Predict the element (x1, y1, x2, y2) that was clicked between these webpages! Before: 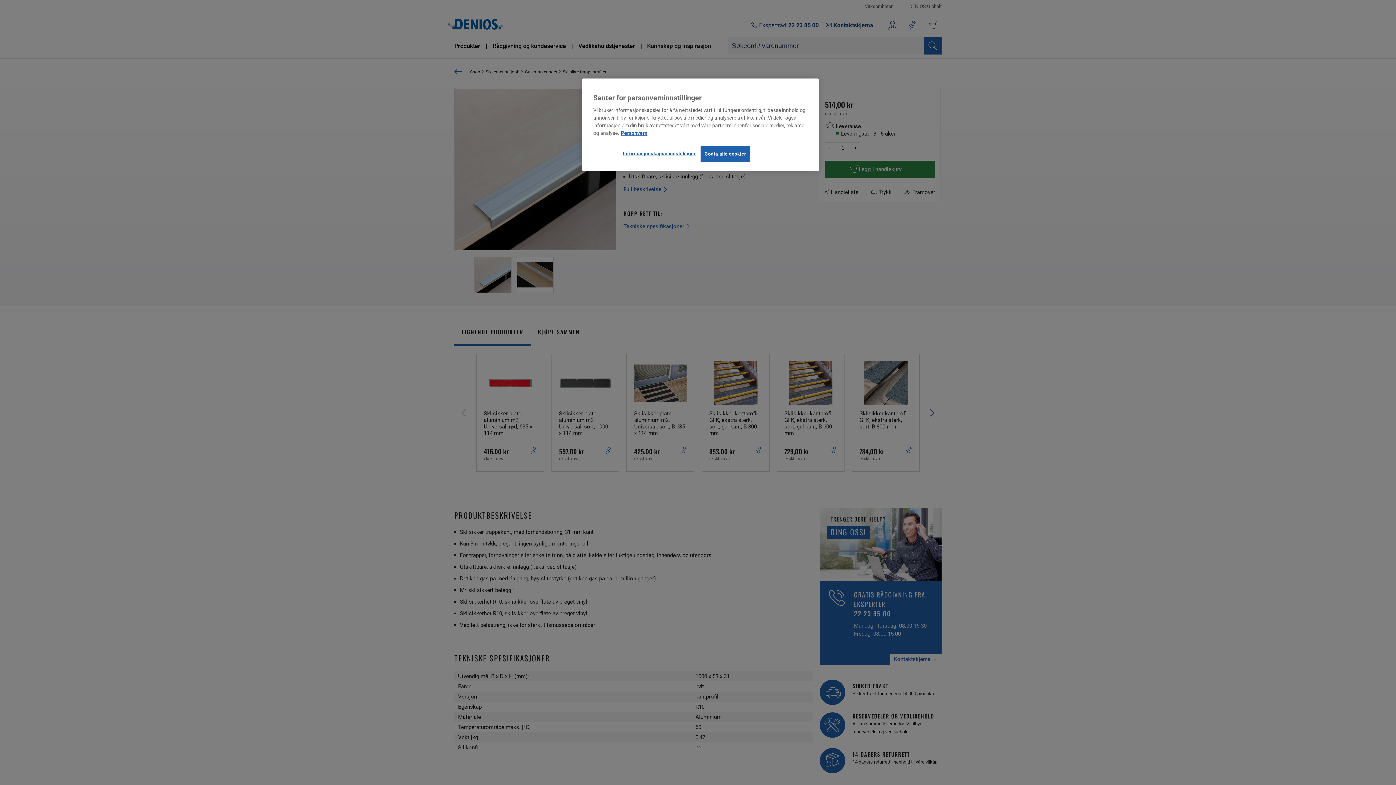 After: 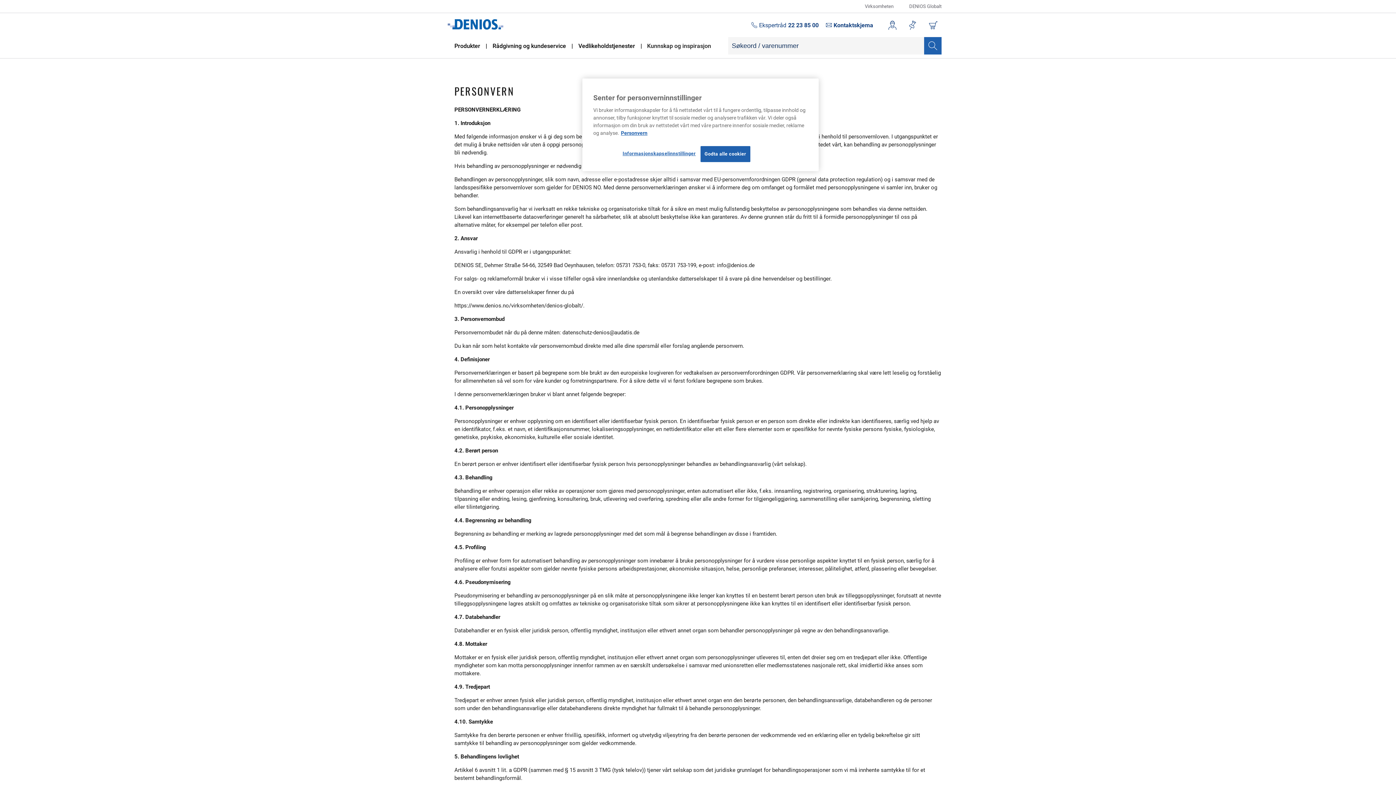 Action: label: Mer informasjon om personvernet ditt, åpnes i en ny fane bbox: (621, 130, 647, 136)